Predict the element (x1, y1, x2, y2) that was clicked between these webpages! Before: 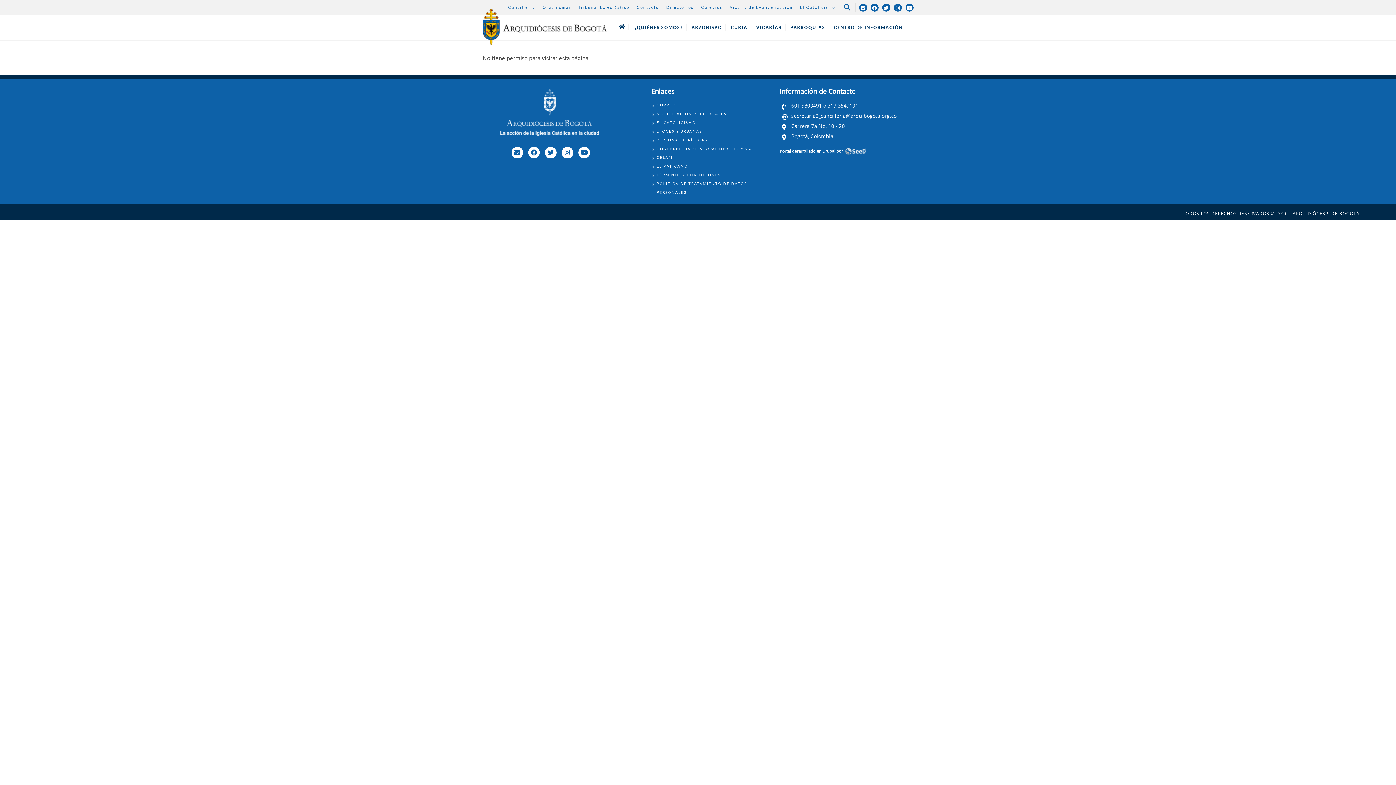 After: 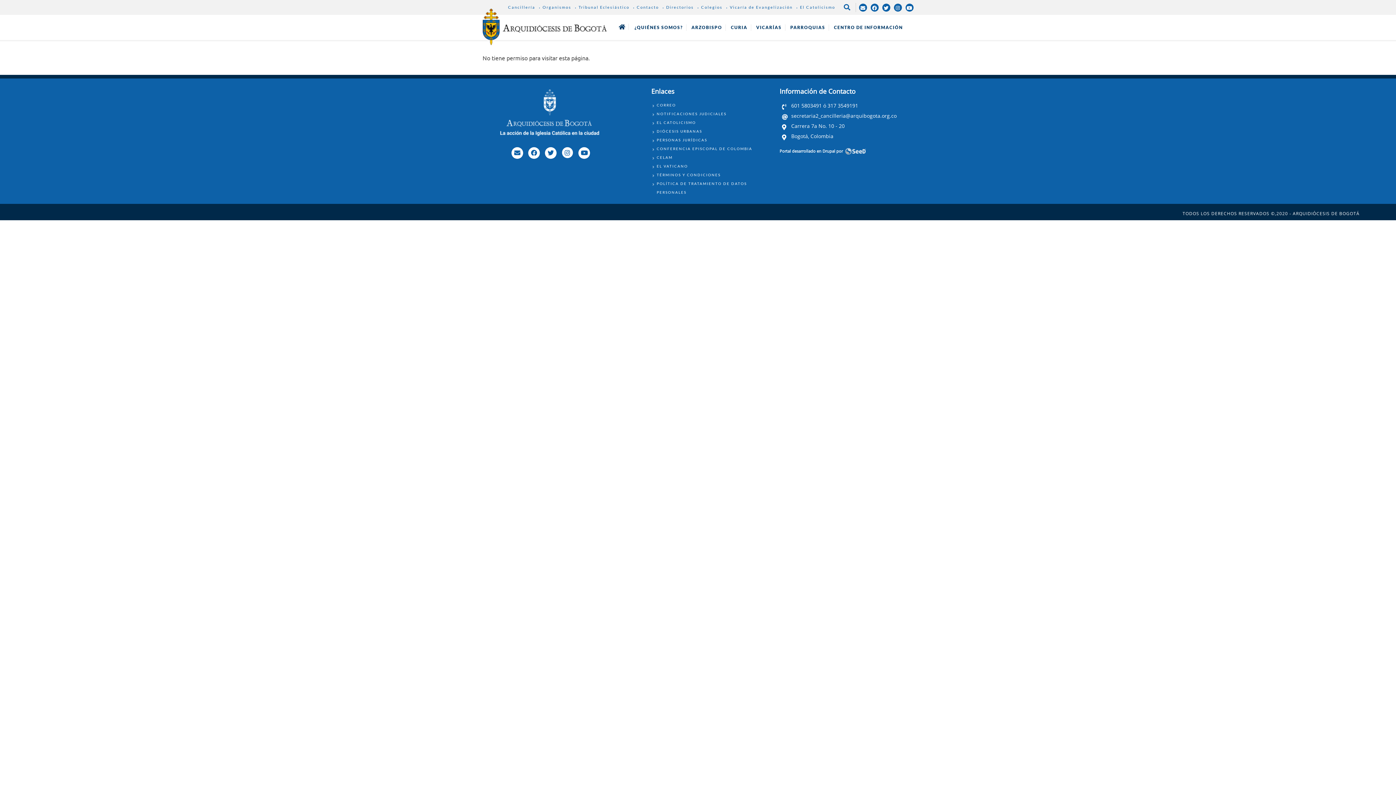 Action: bbox: (564, 148, 570, 155)